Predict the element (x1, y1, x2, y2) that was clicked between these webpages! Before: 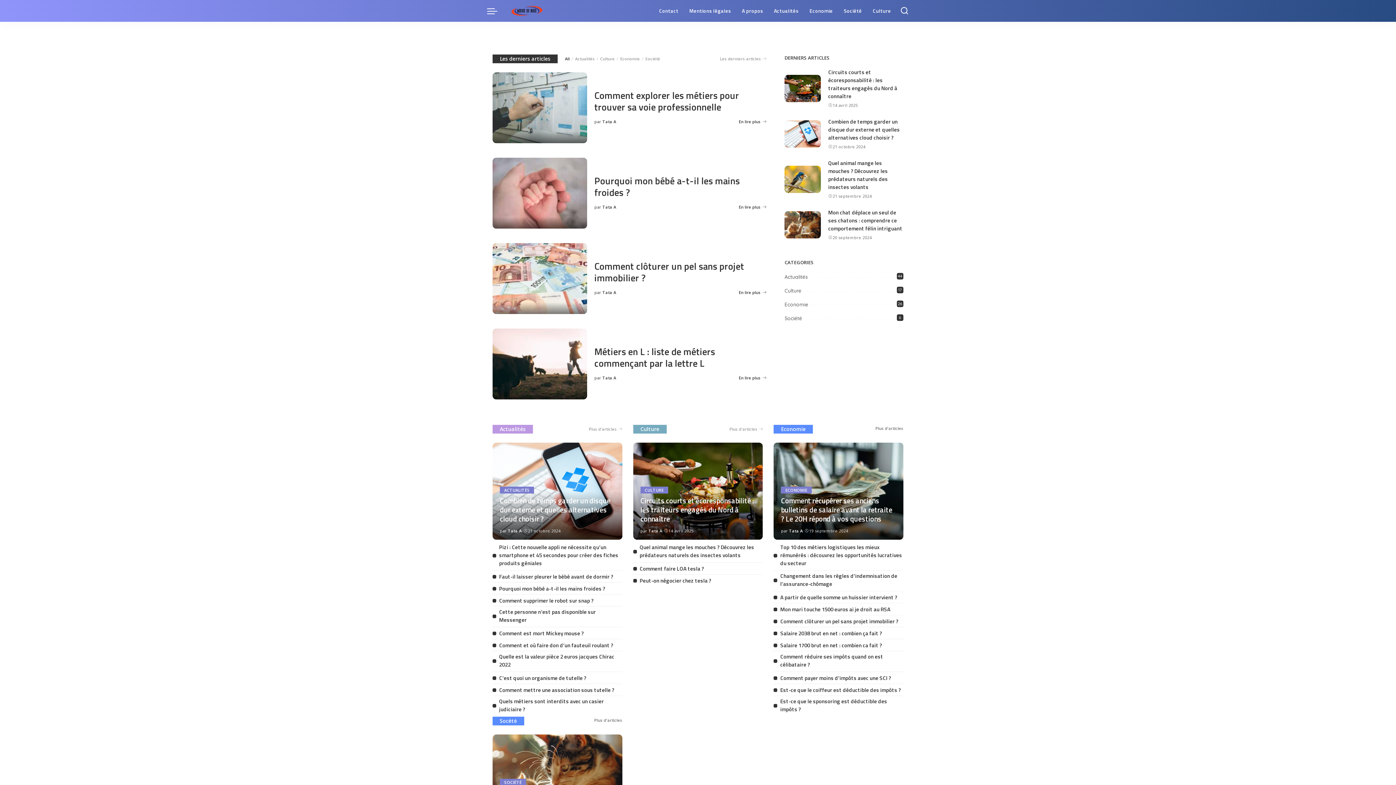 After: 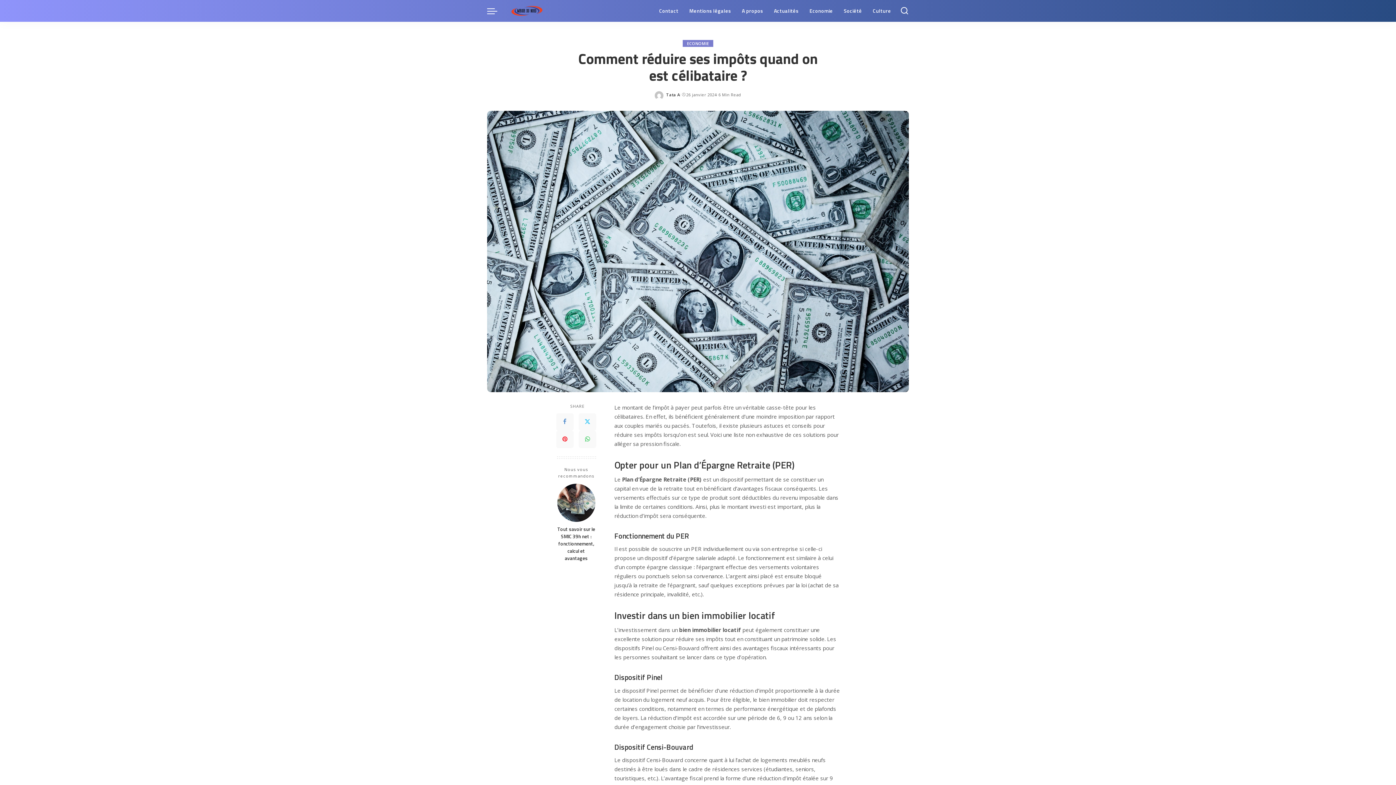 Action: label: Comment réduire ses impôts quand on est célibataire ? bbox: (780, 652, 883, 669)